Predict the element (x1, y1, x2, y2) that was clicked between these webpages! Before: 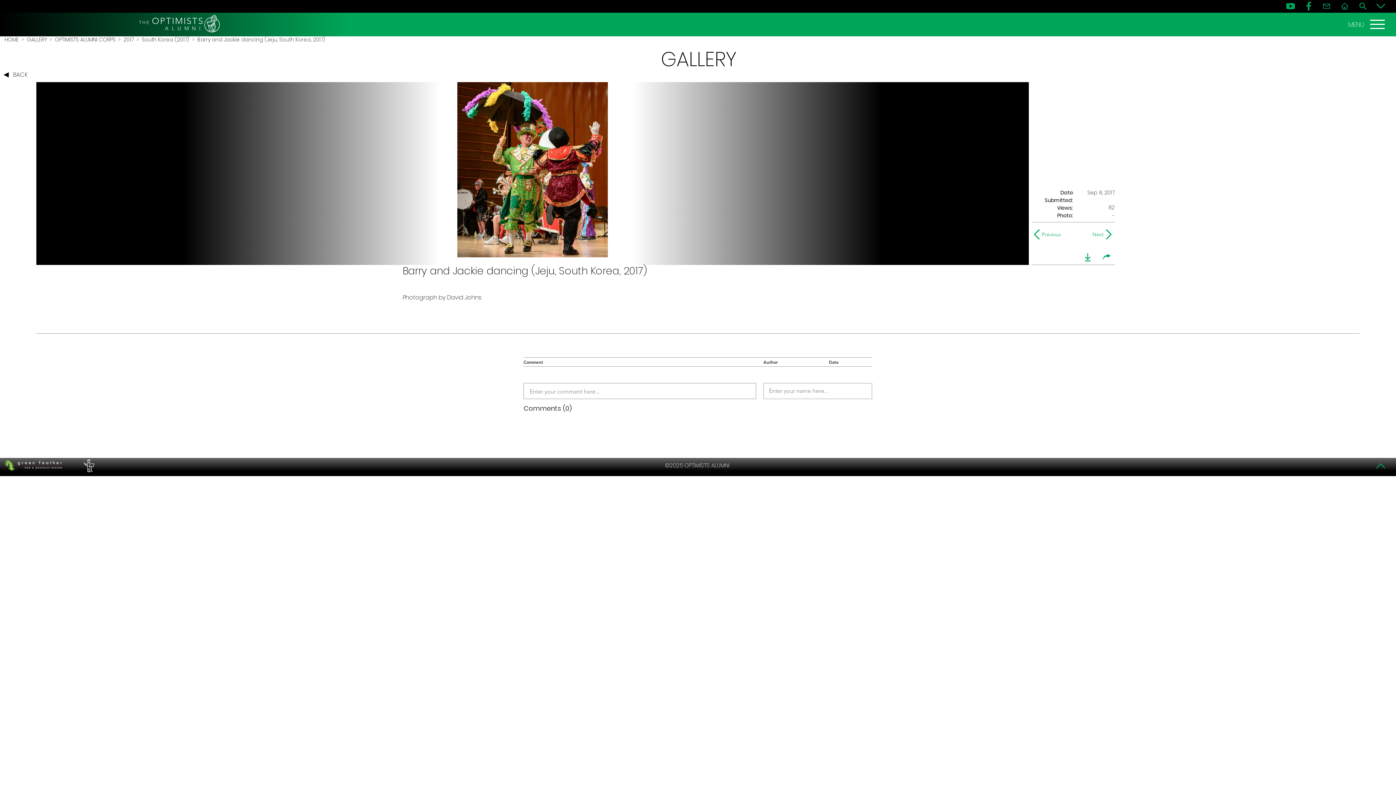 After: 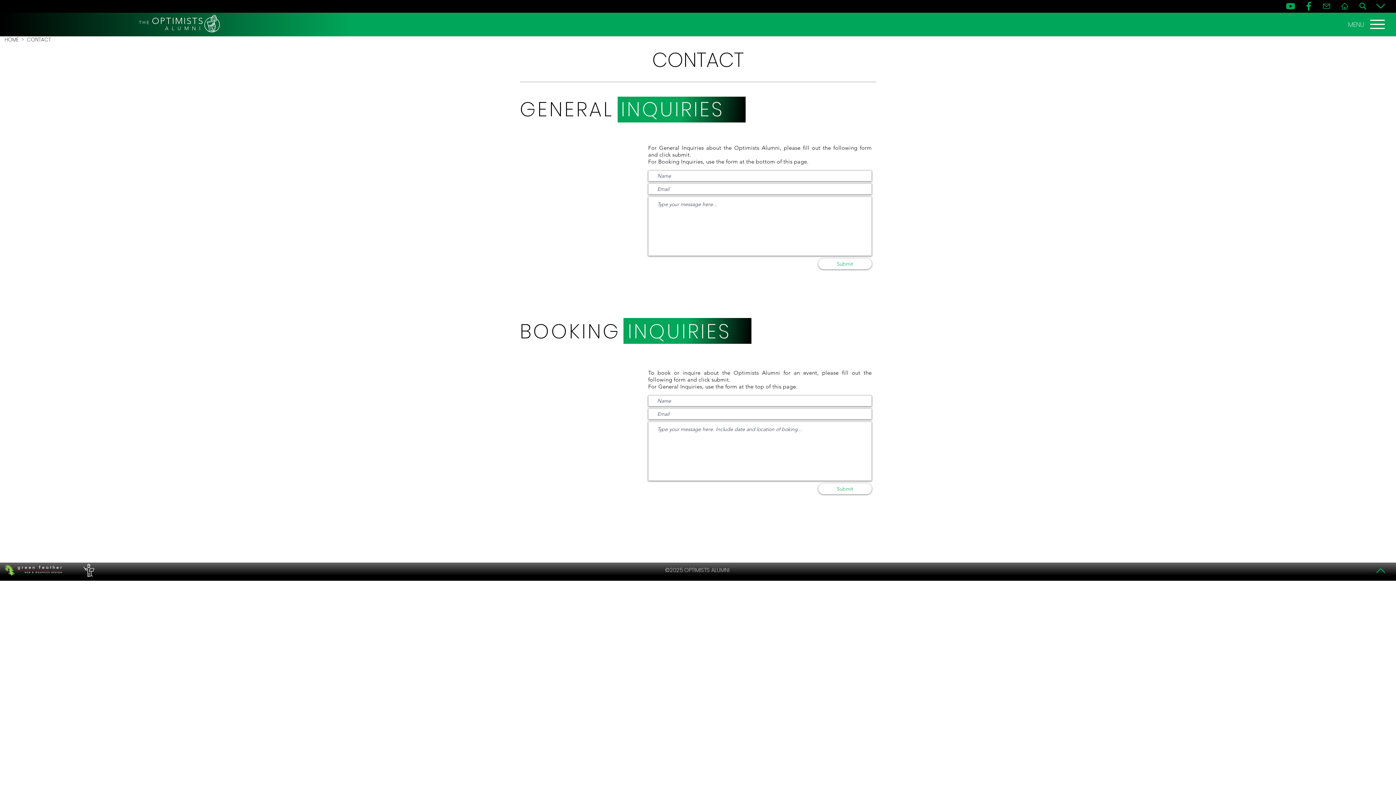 Action: bbox: (1320, 1, 1333, 11) label: Contact